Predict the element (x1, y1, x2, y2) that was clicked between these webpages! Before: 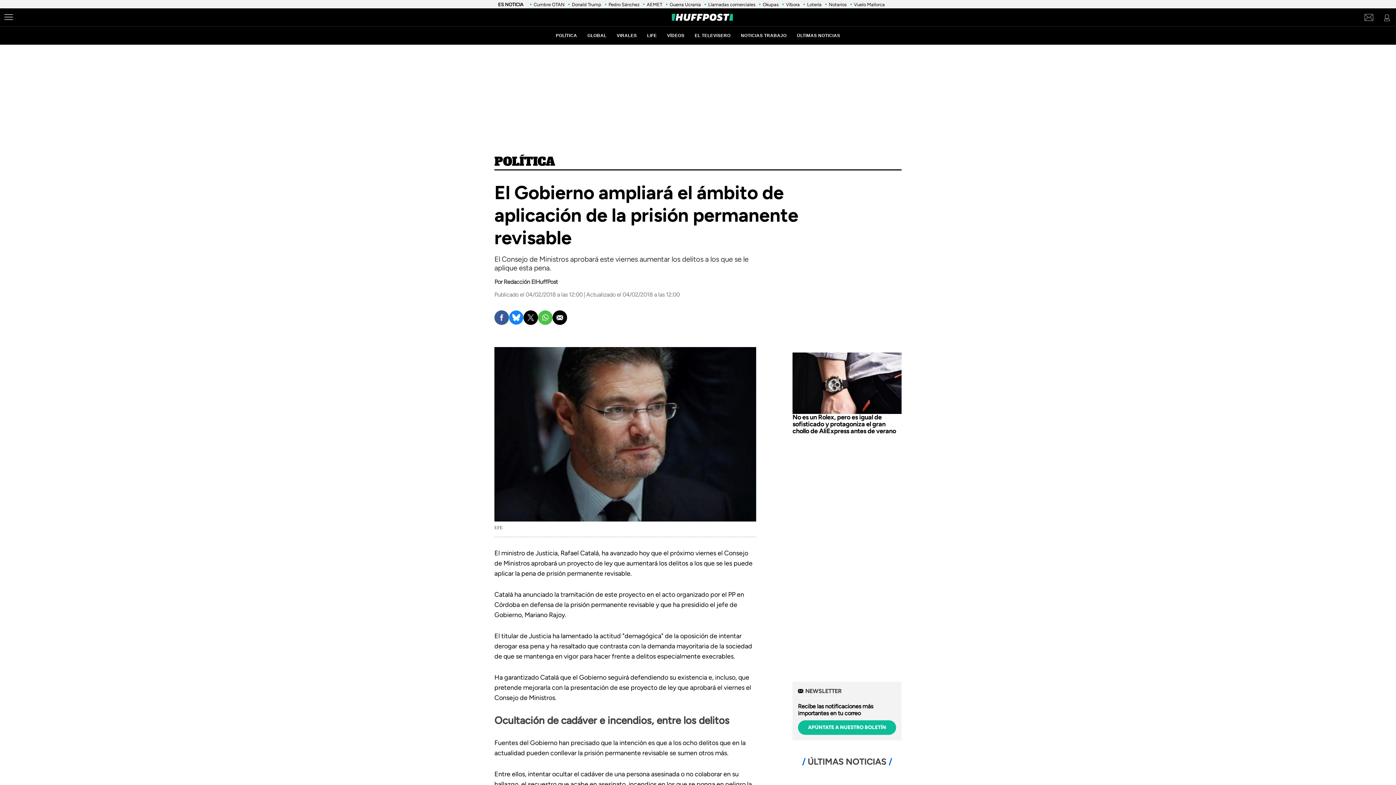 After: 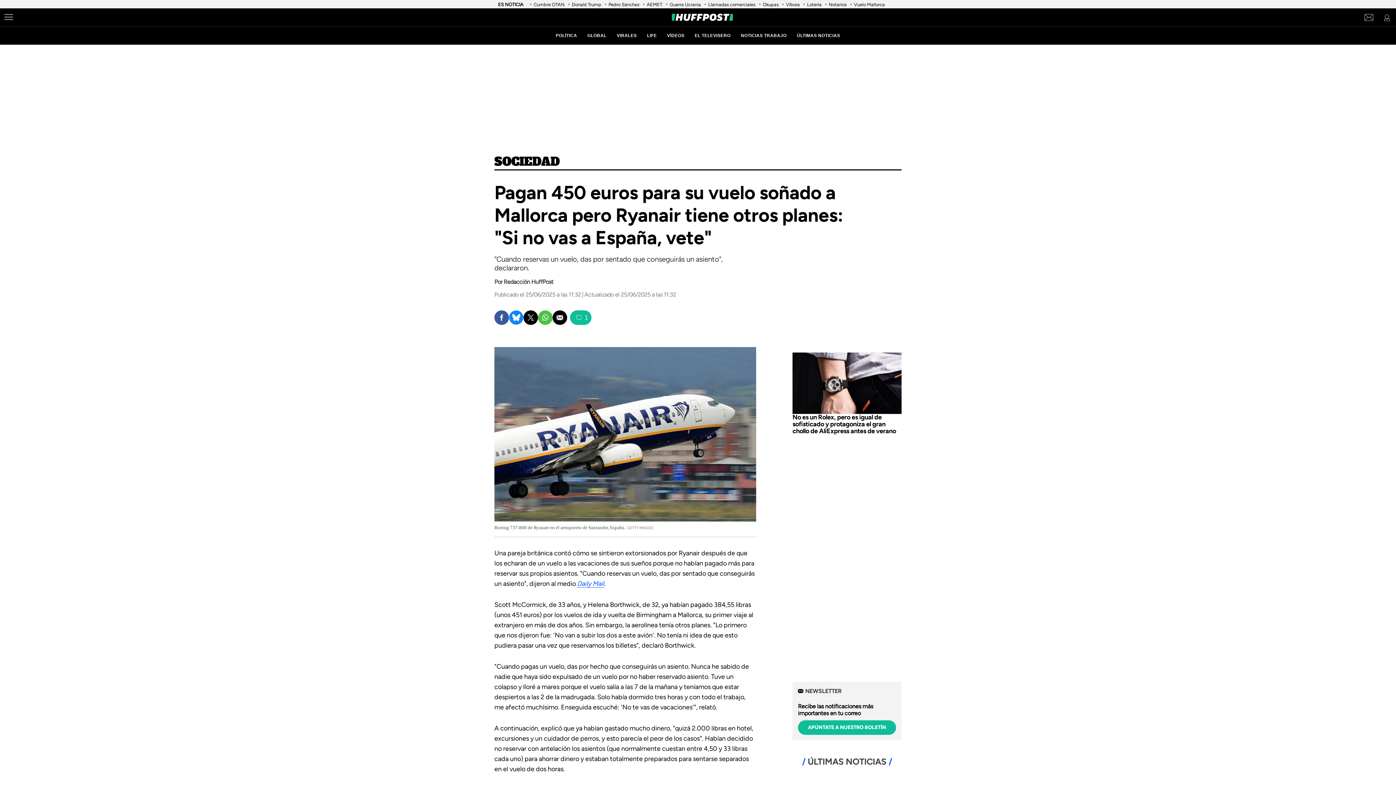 Action: label: Vuelo Mallorca bbox: (854, 1, 885, 7)